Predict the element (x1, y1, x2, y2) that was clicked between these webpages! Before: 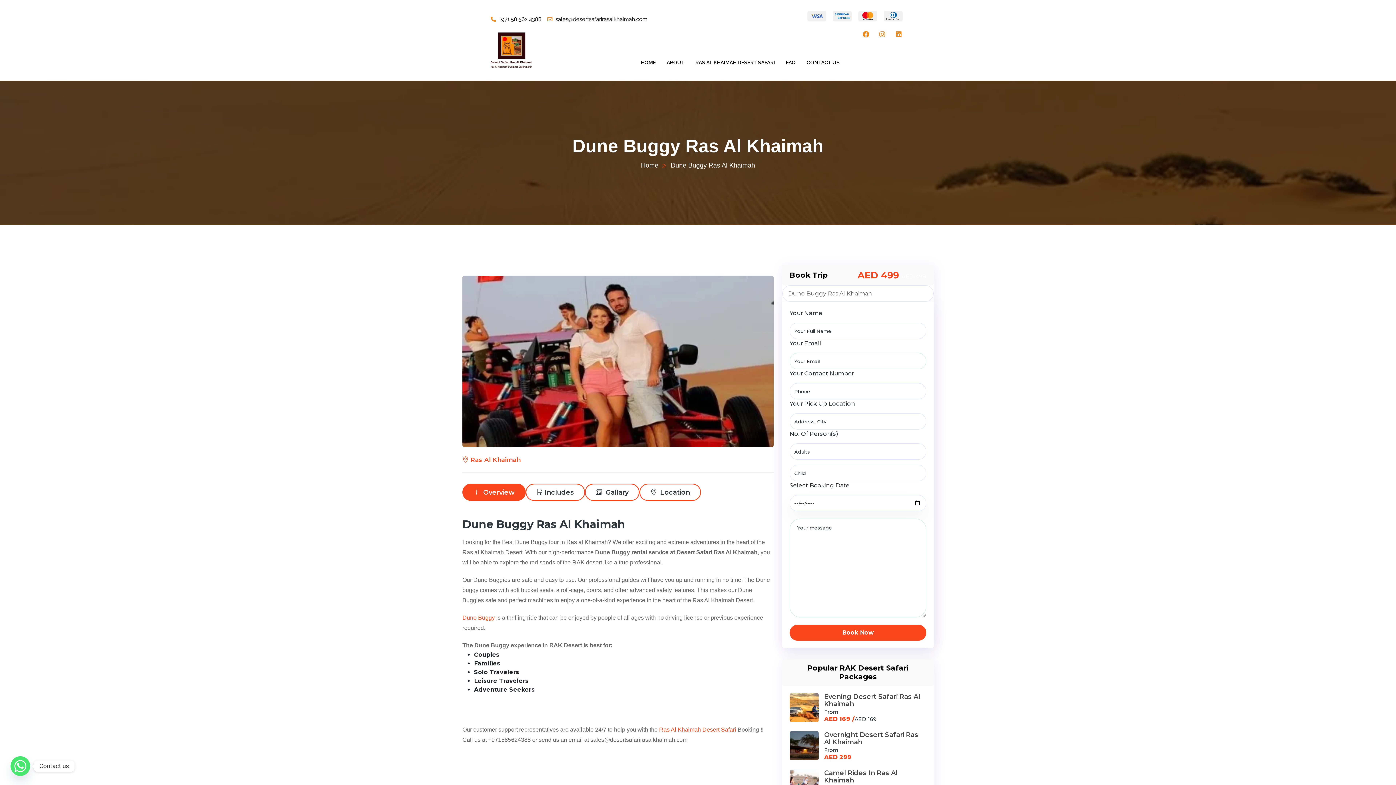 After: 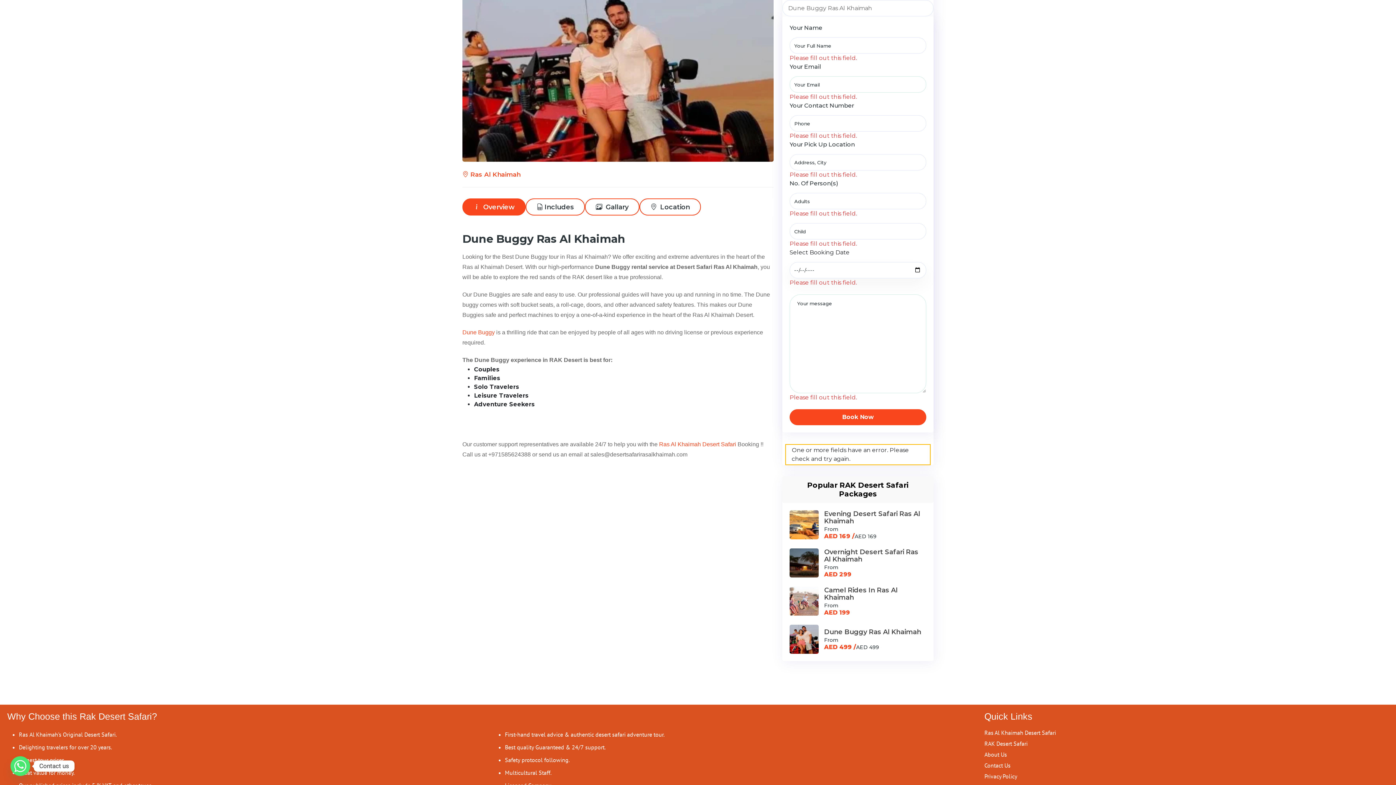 Action: bbox: (789, 625, 926, 641) label: Book Now